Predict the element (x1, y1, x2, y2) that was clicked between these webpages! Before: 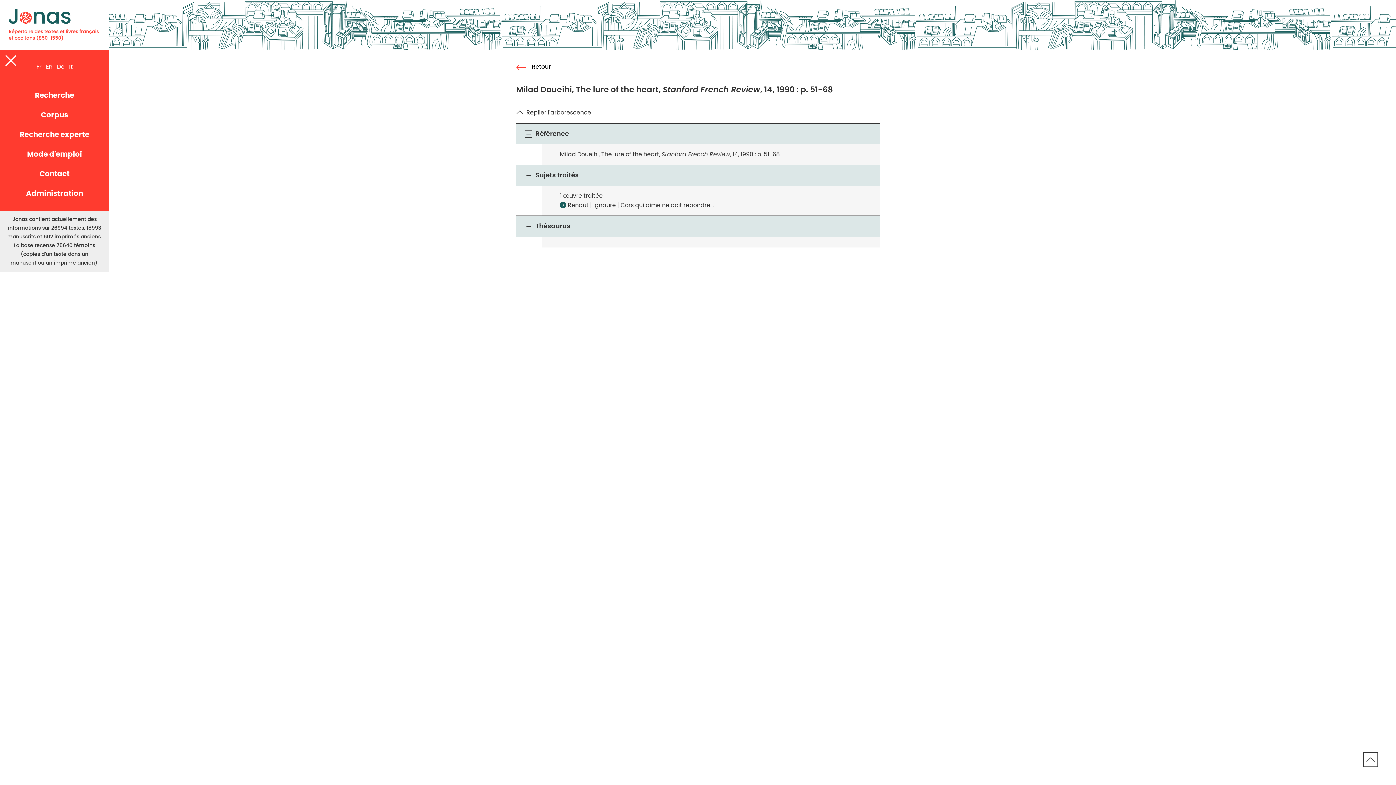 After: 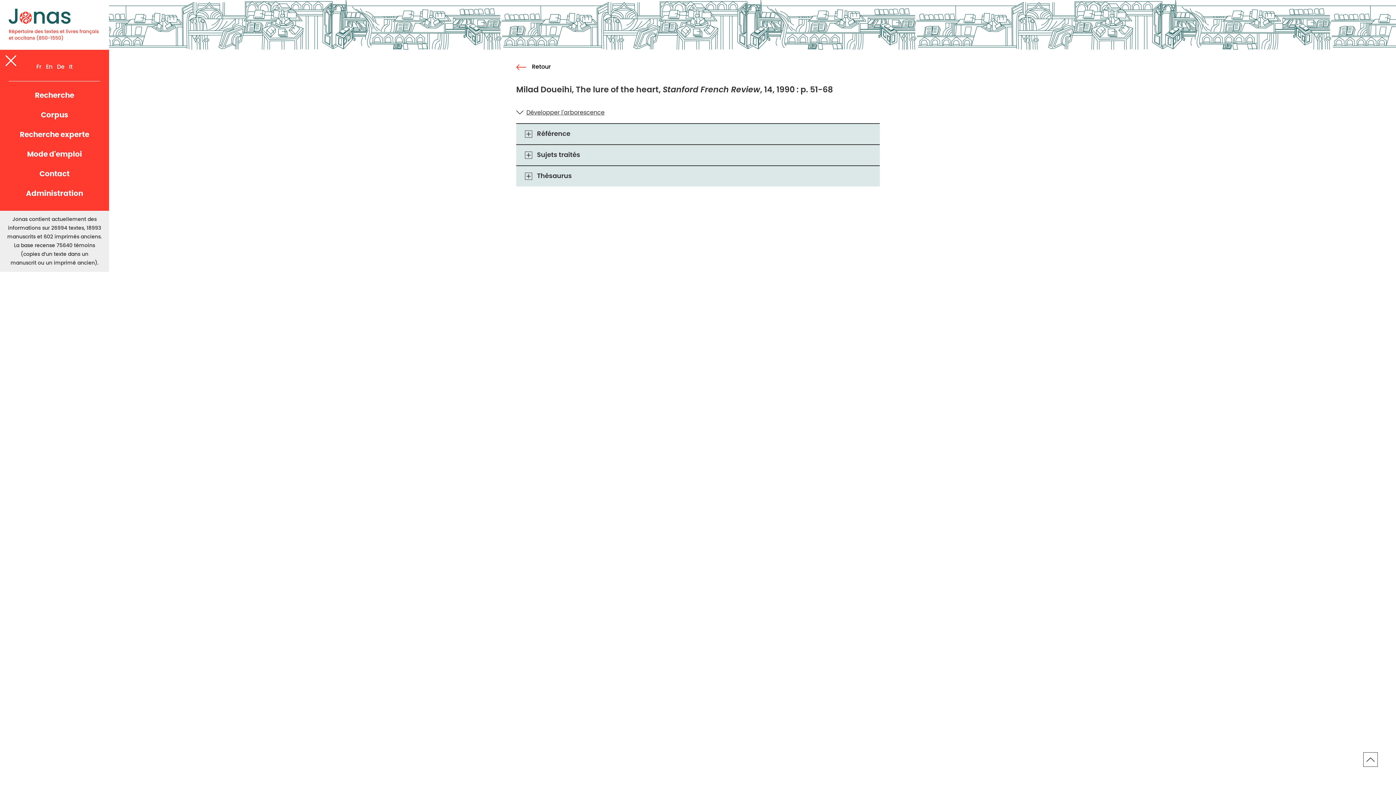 Action: bbox: (516, 108, 591, 117) label: Replier l'arborescence